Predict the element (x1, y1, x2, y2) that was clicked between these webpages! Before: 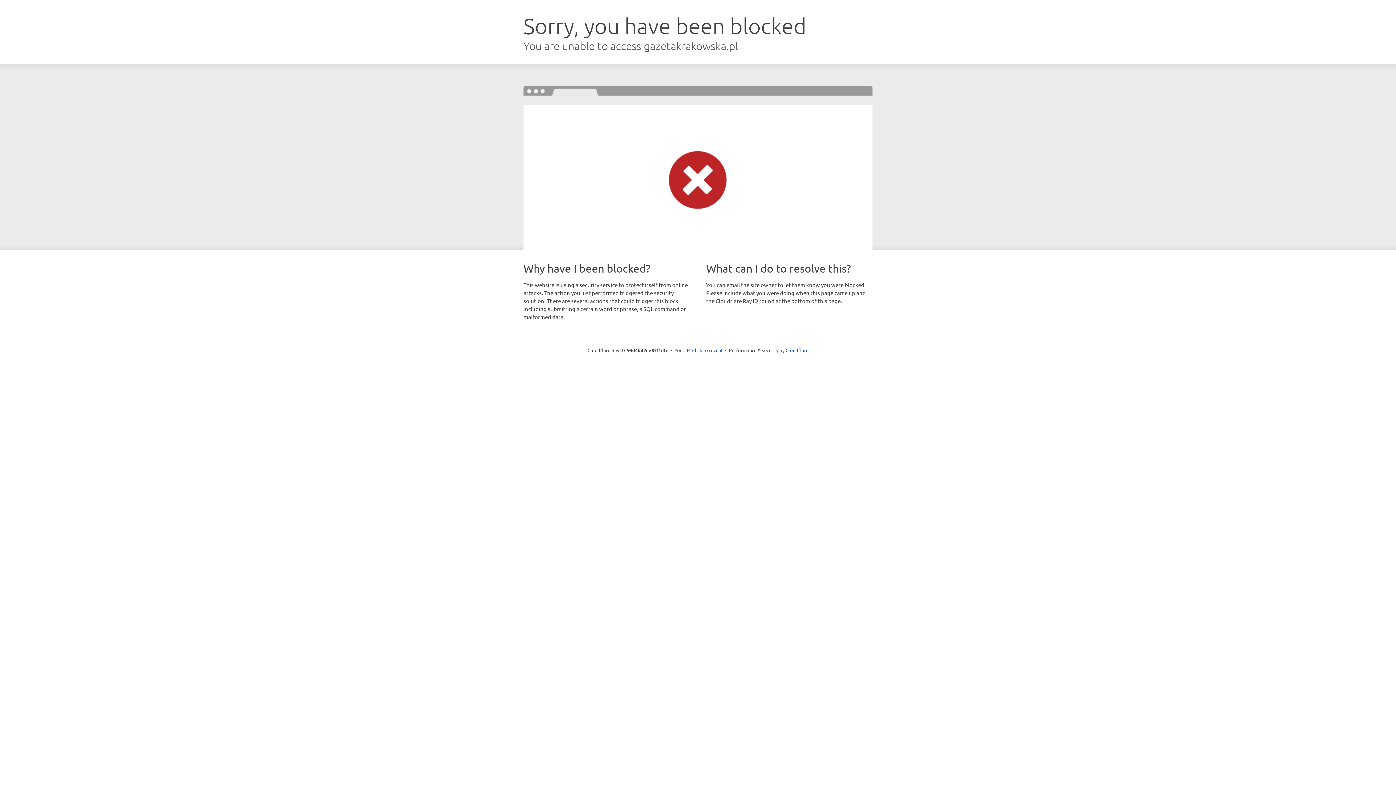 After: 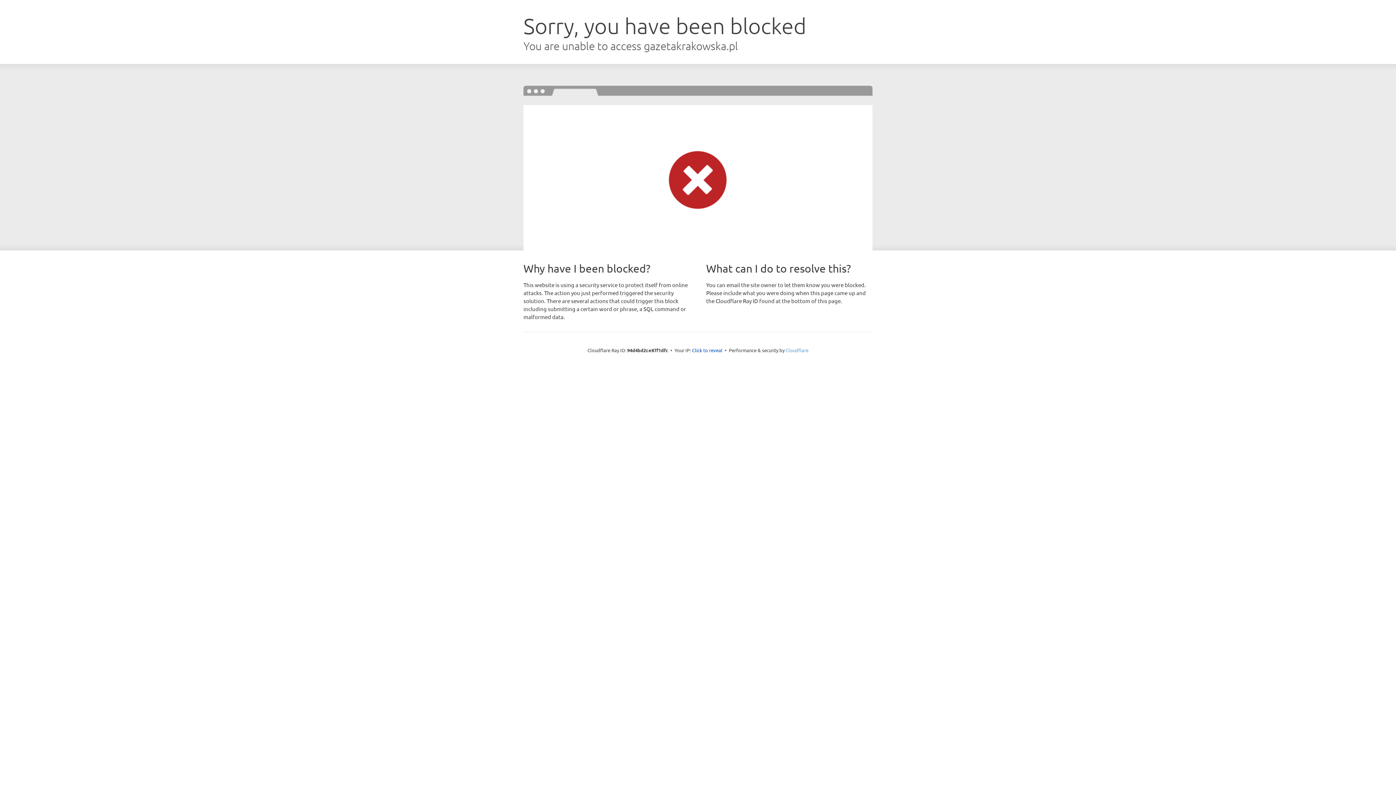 Action: bbox: (785, 347, 808, 353) label: Cloudflare